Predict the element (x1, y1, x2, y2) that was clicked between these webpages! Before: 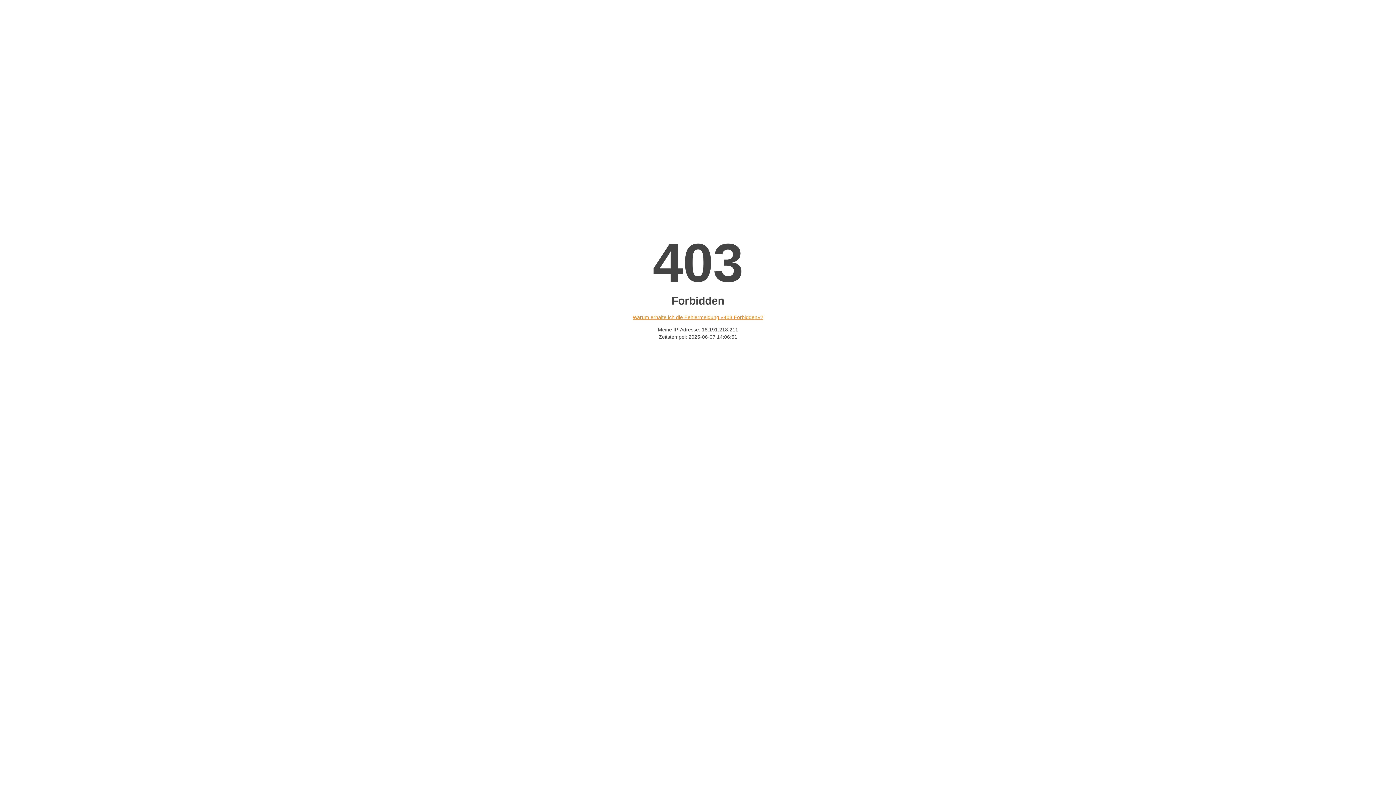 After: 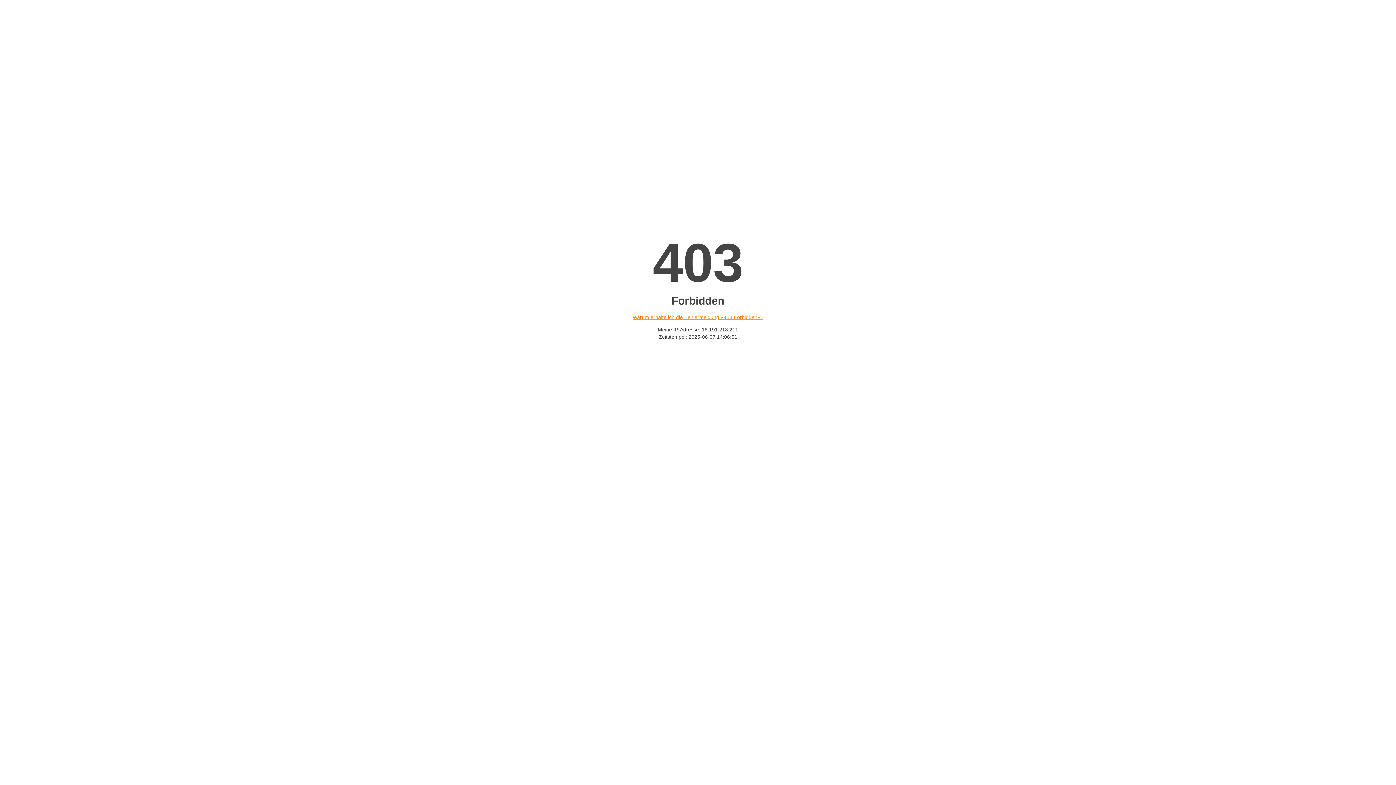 Action: bbox: (632, 314, 763, 320) label: Warum erhalte ich die Fehlermeldung «403 Forbidden»?